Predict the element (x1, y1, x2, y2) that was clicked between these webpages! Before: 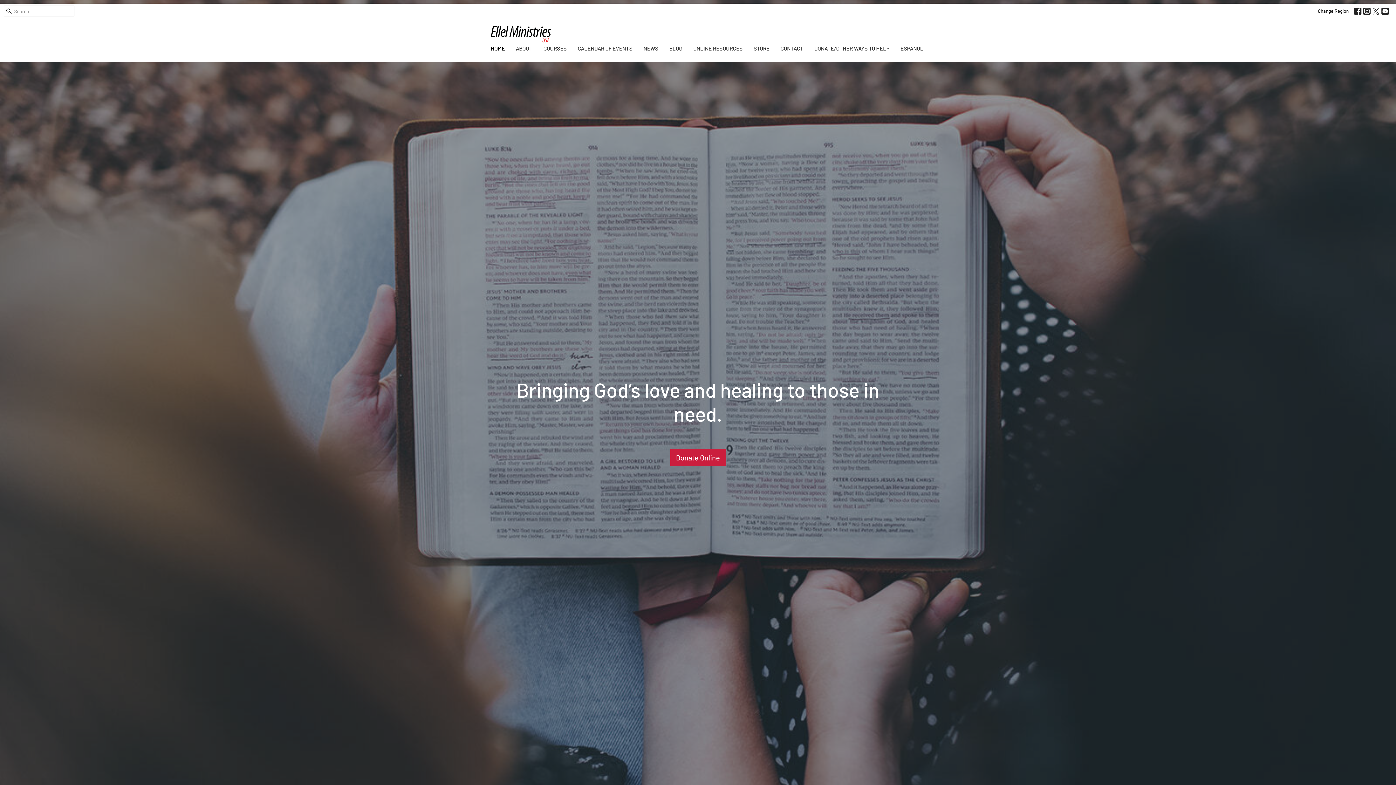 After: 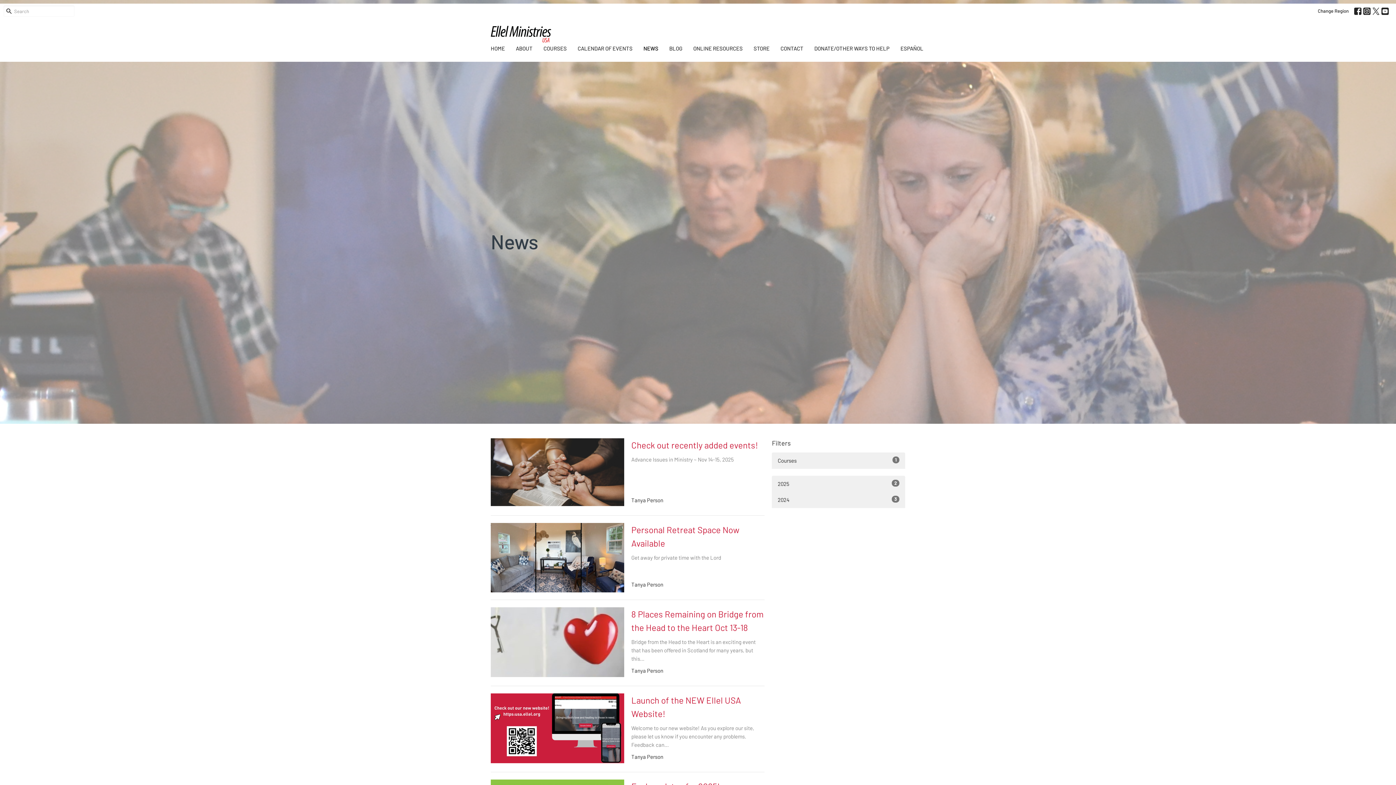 Action: label: NEWS bbox: (643, 42, 658, 54)